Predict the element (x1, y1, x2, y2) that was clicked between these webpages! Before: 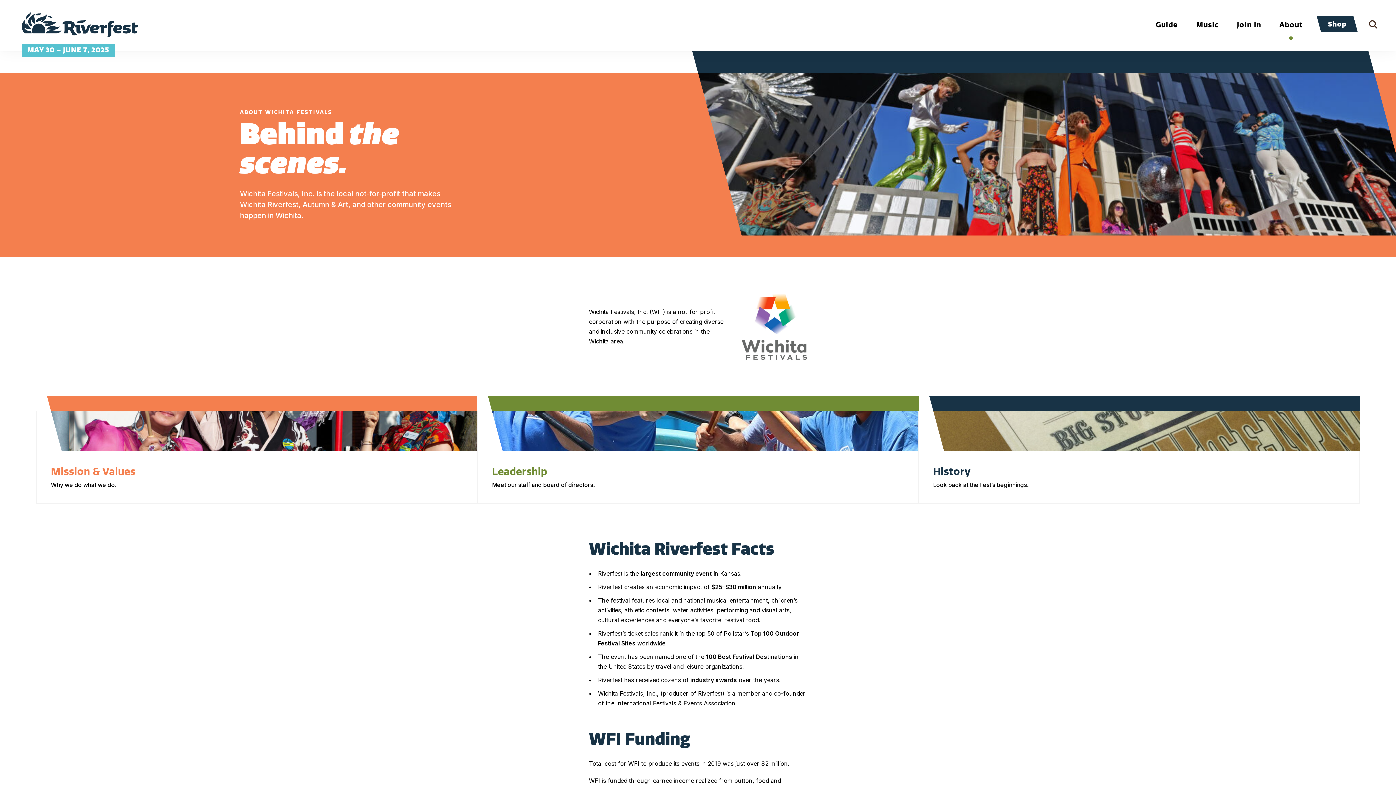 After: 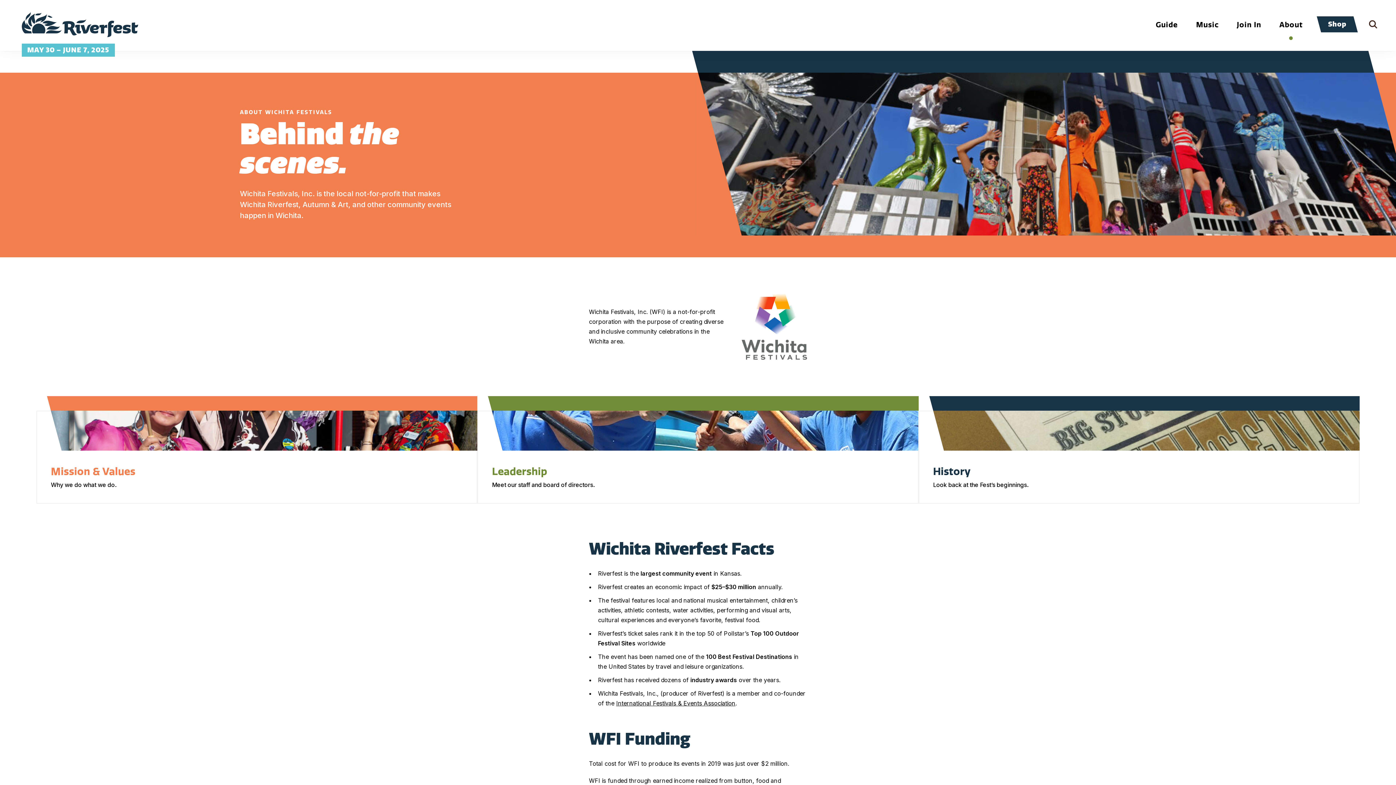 Action: label: About bbox: (1270, 7, 1312, 43)